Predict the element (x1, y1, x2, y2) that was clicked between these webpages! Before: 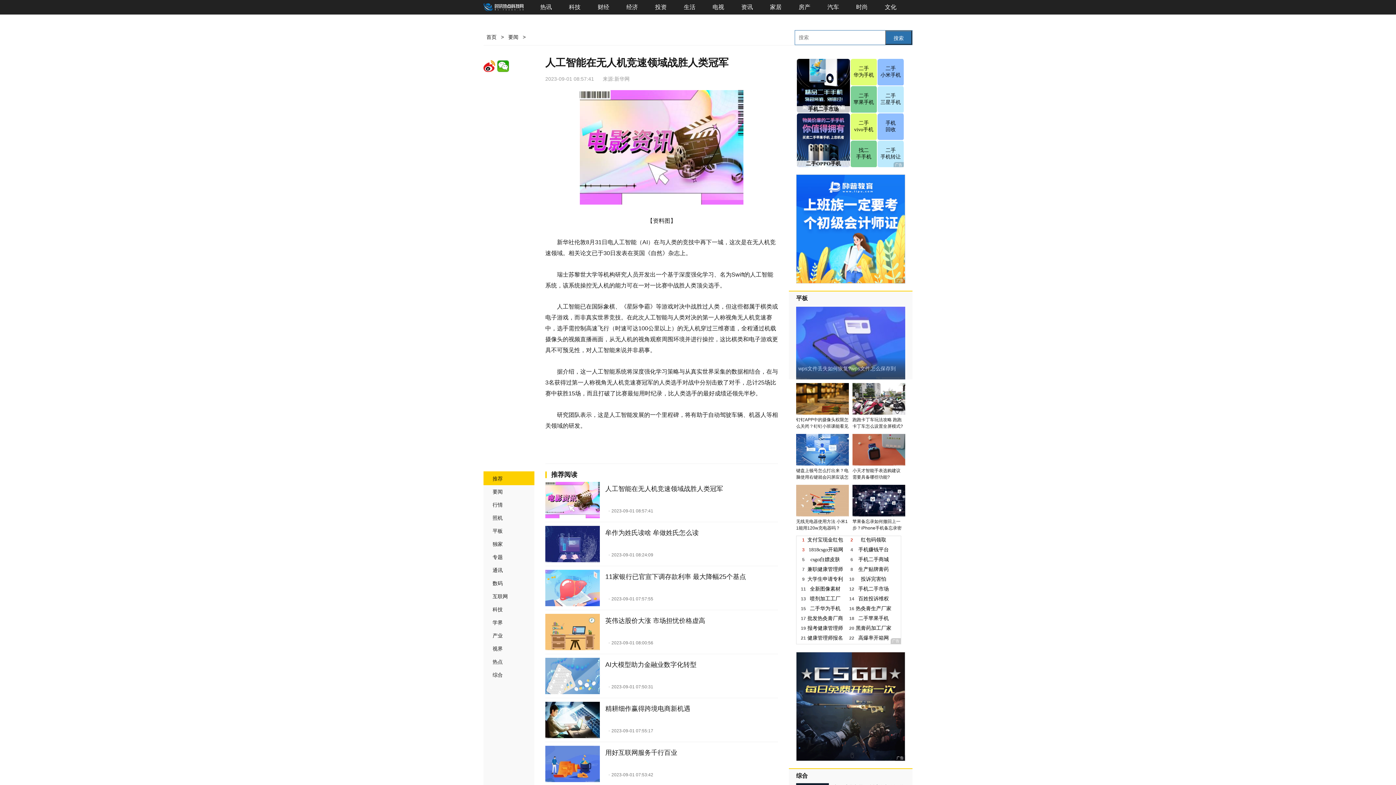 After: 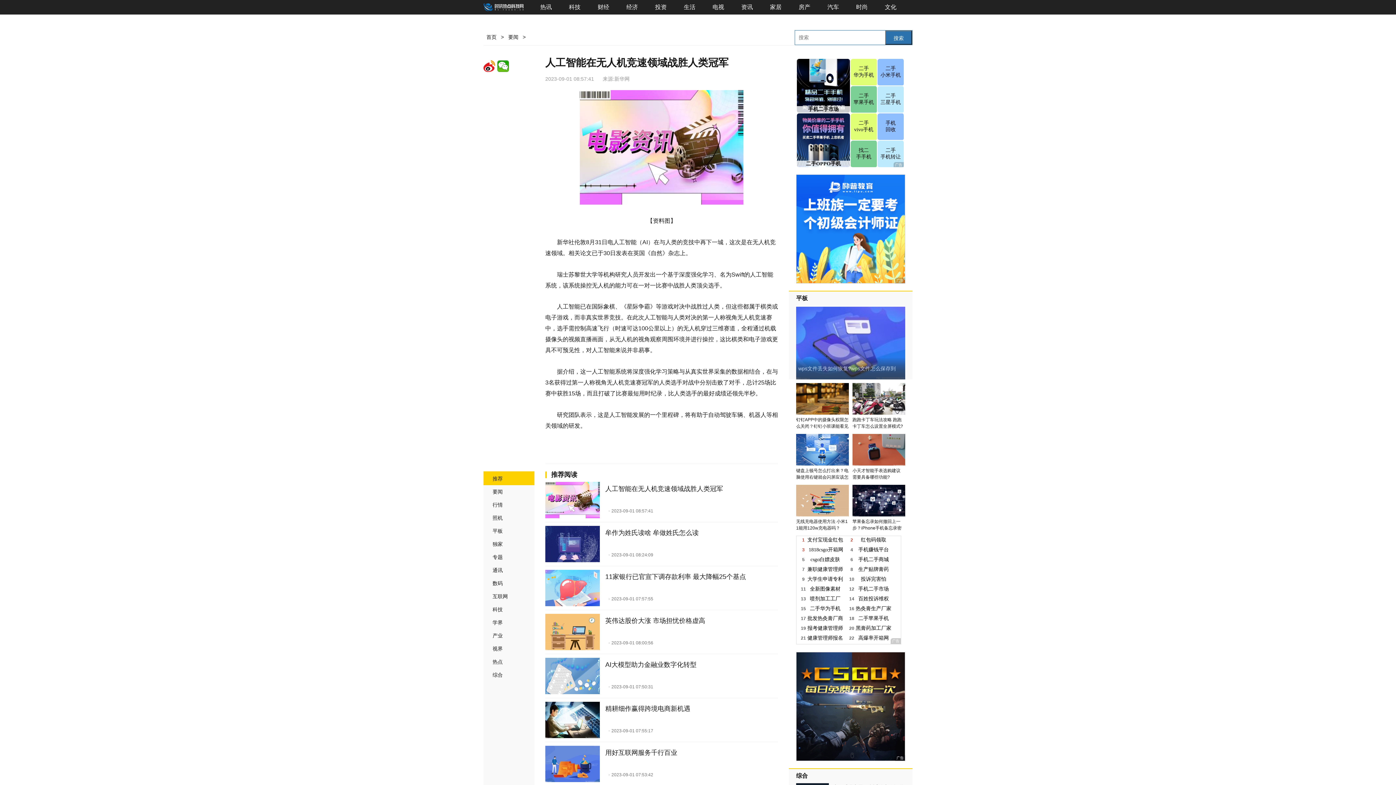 Action: bbox: (545, 526, 600, 562)